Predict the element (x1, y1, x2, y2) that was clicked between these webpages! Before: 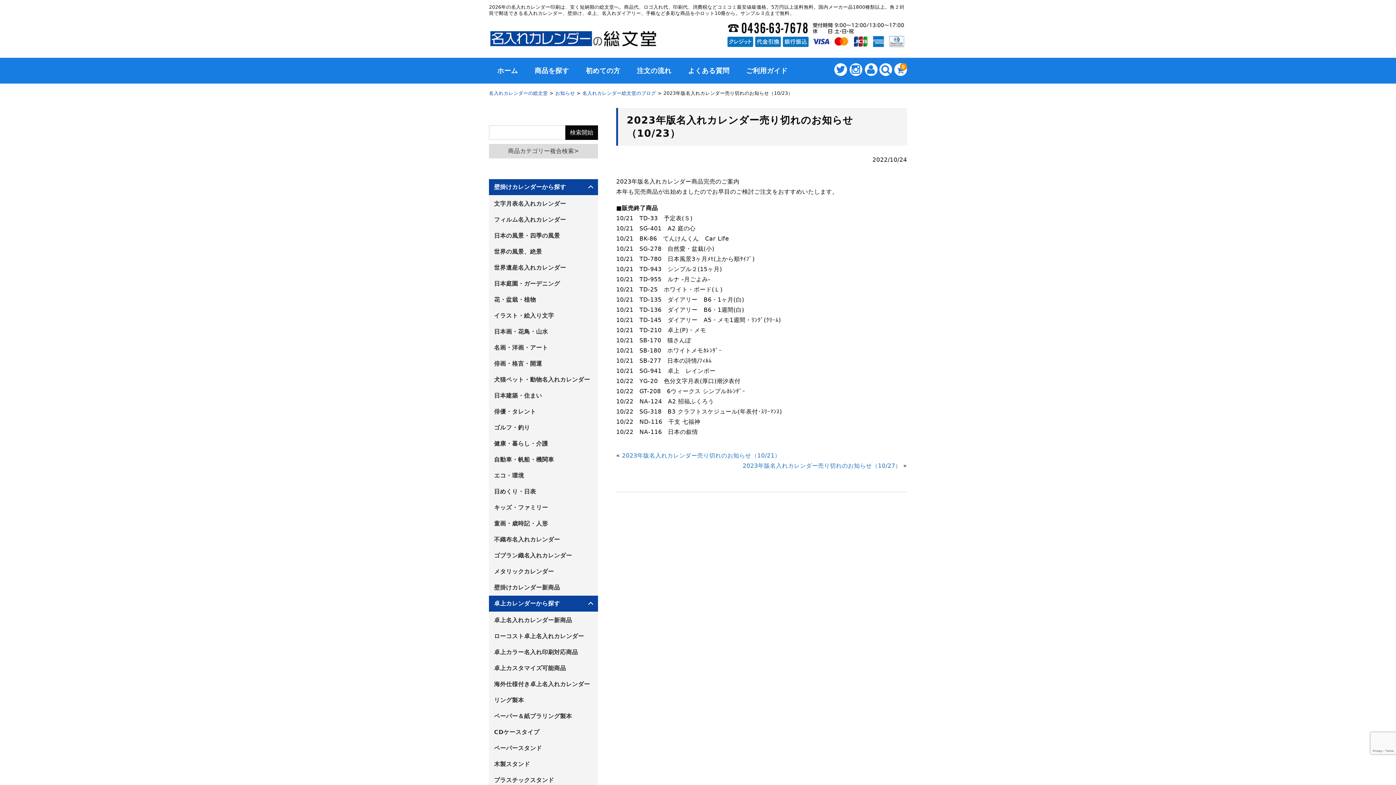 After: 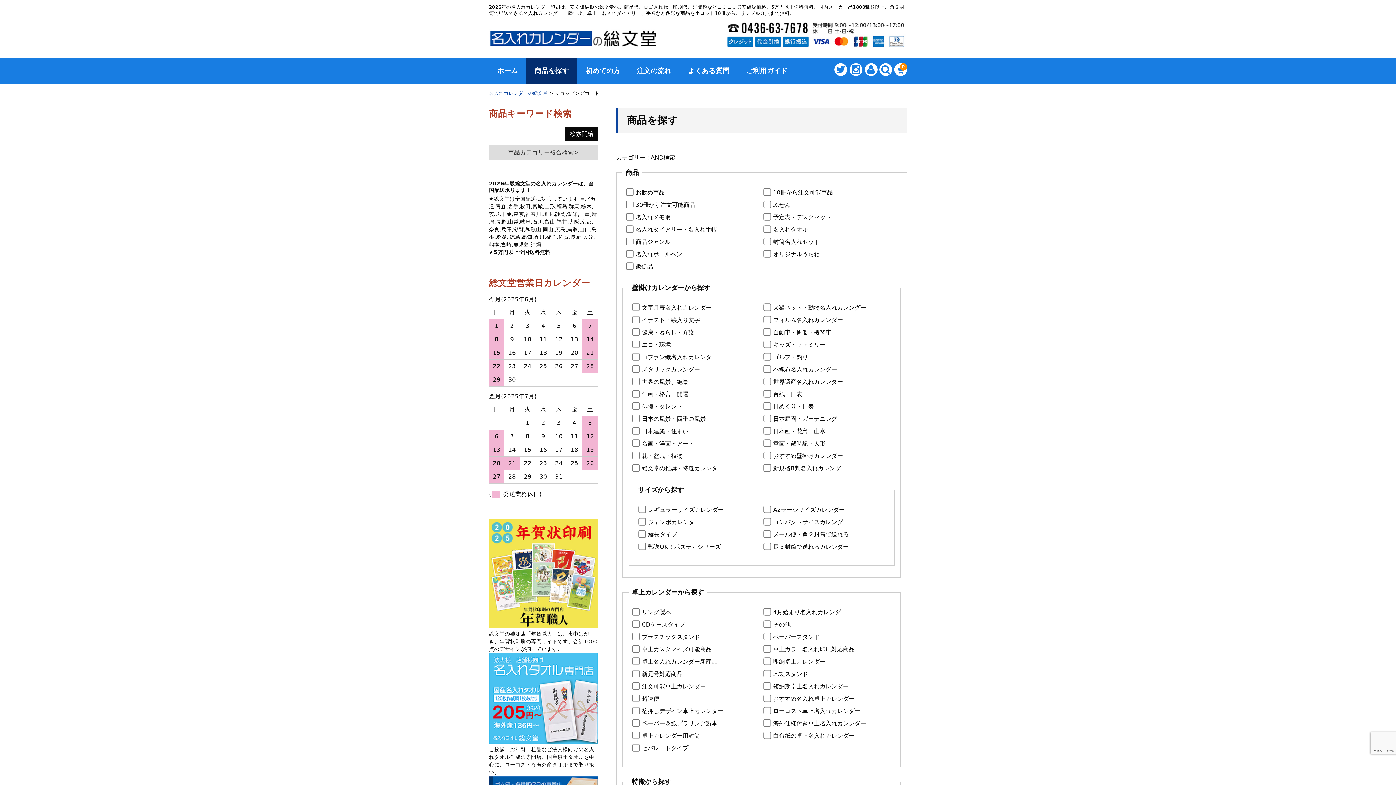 Action: label: 商品を探す bbox: (526, 57, 577, 83)